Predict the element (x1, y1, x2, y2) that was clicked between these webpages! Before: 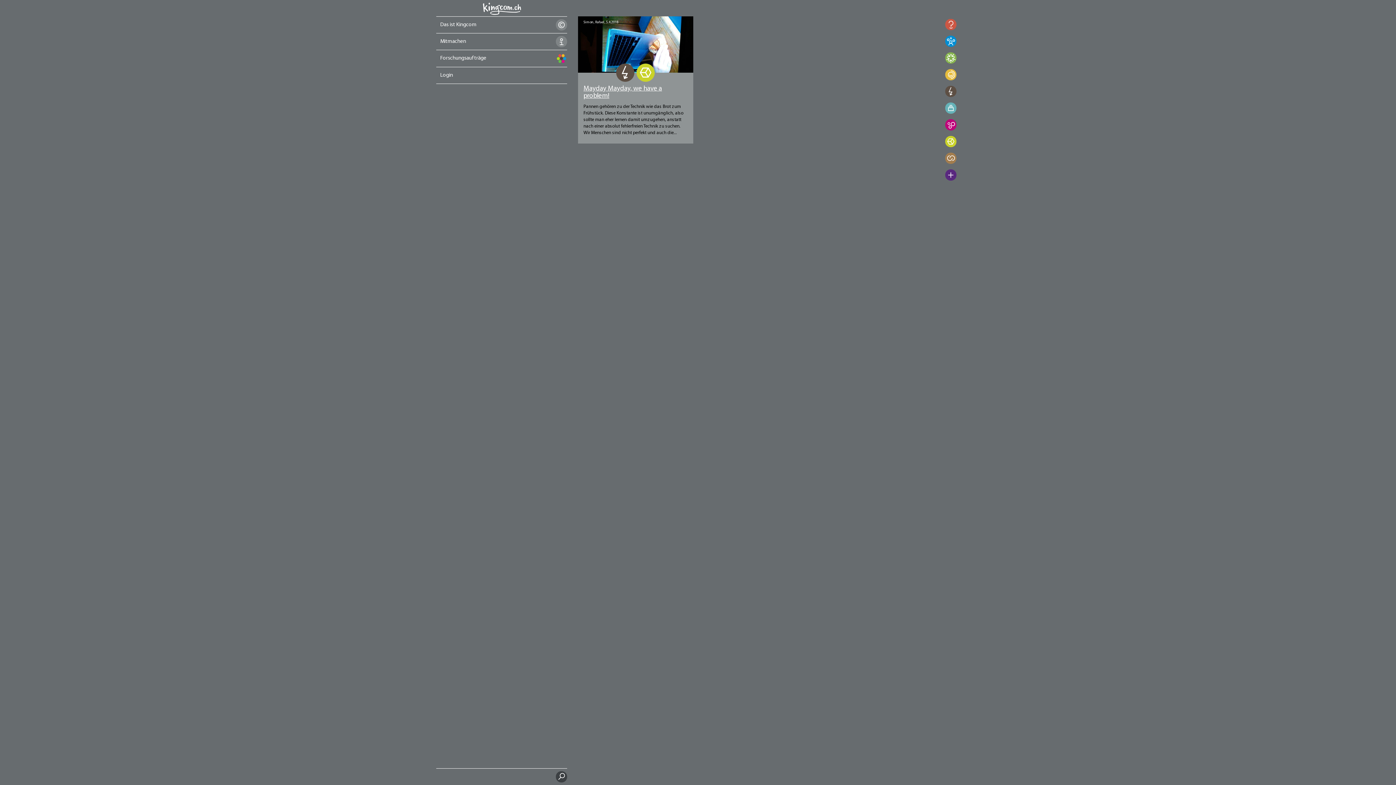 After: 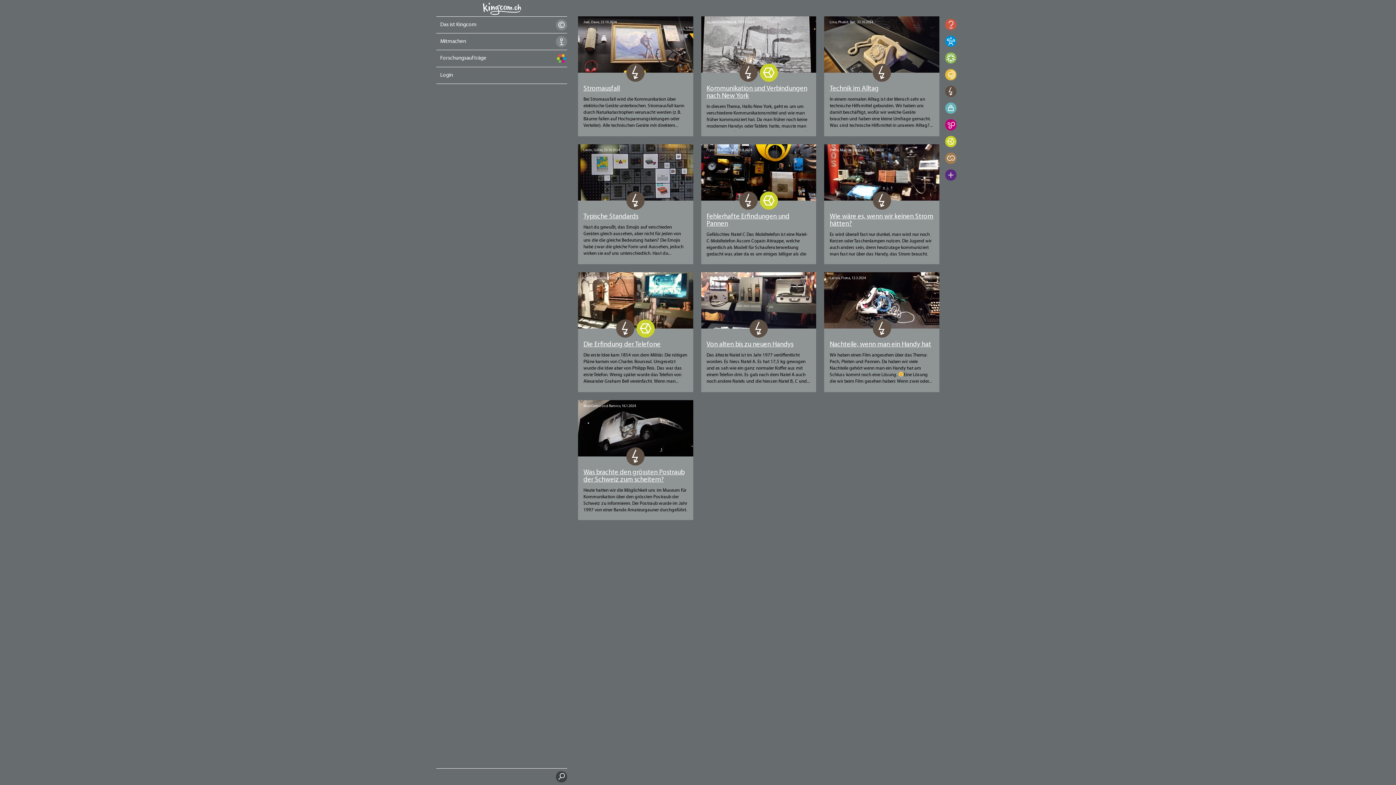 Action: bbox: (615, 74, 635, 79)